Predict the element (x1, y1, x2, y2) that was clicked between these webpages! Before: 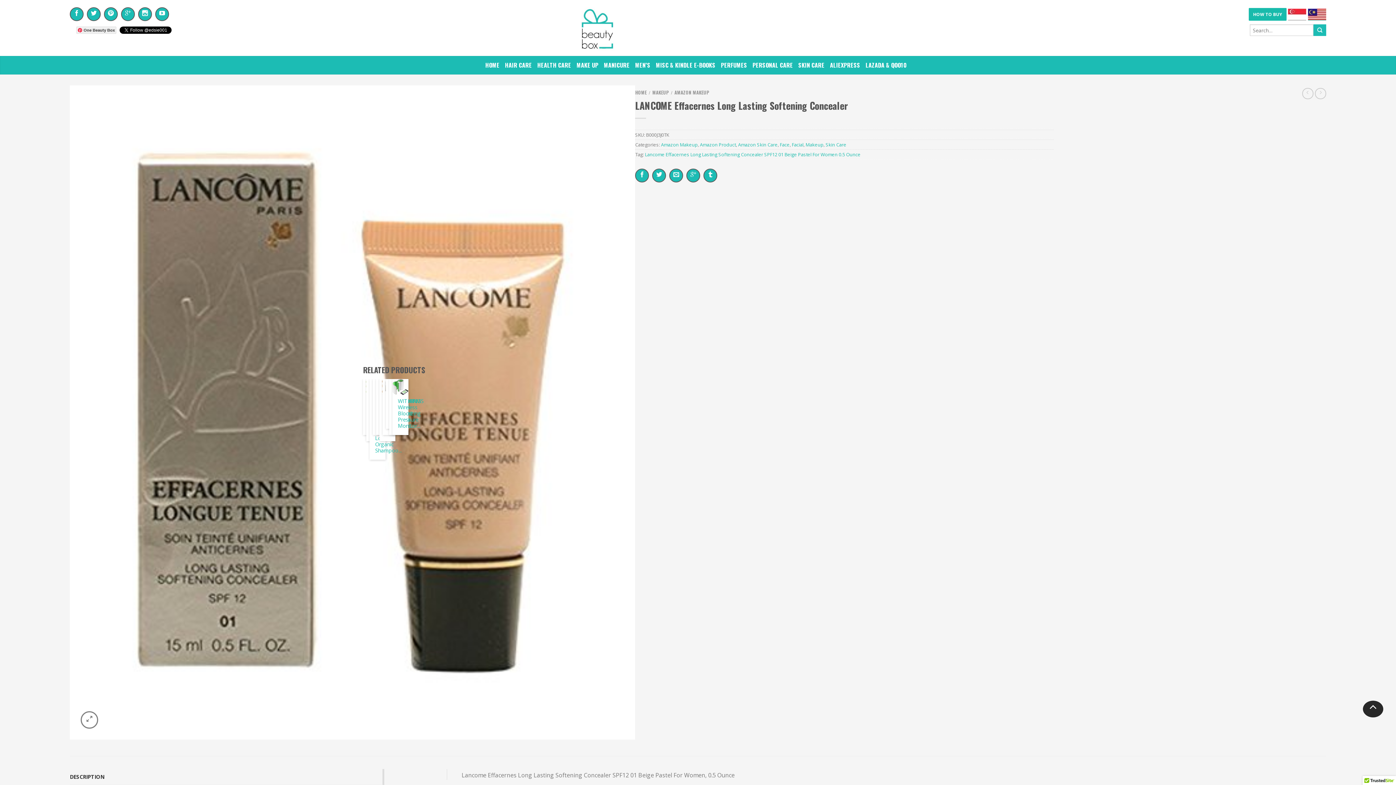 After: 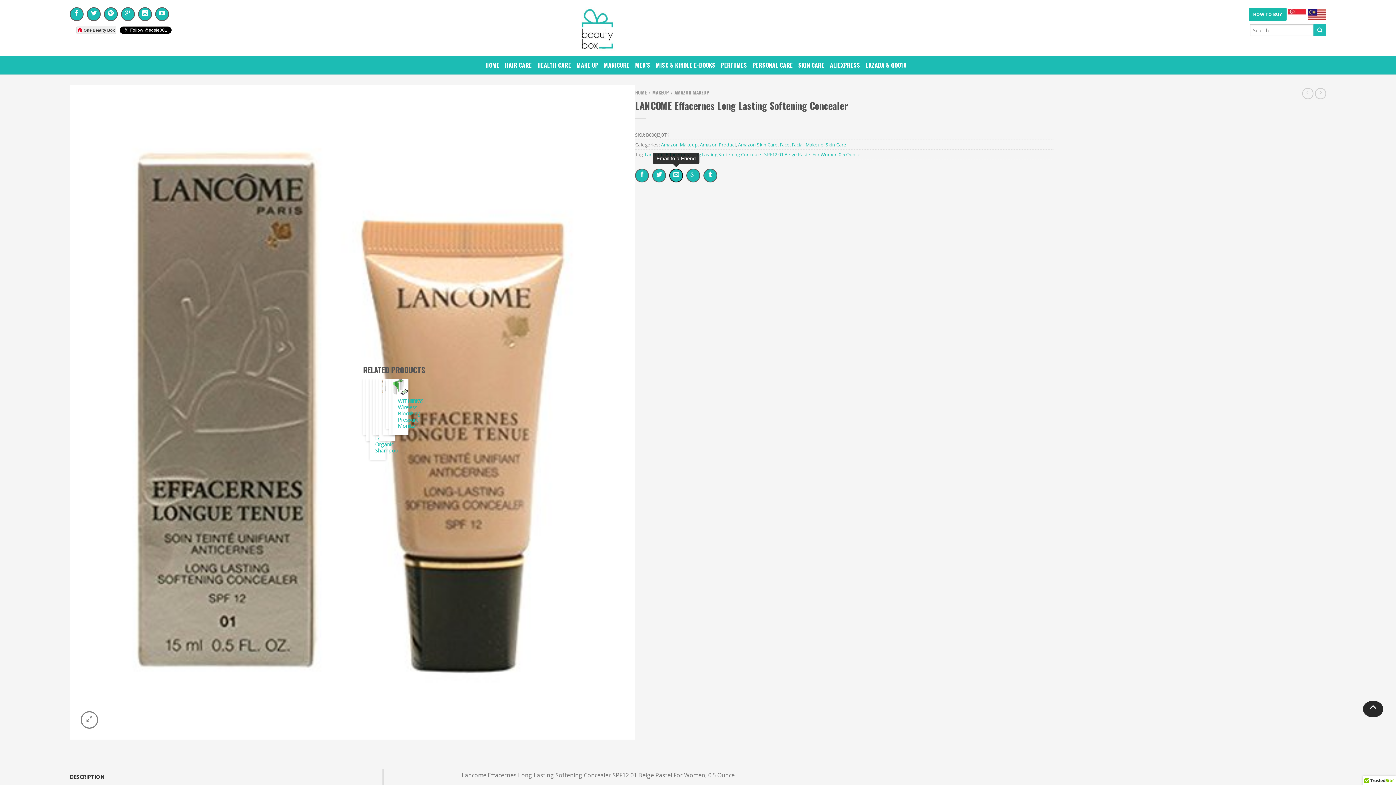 Action: bbox: (669, 168, 683, 182)